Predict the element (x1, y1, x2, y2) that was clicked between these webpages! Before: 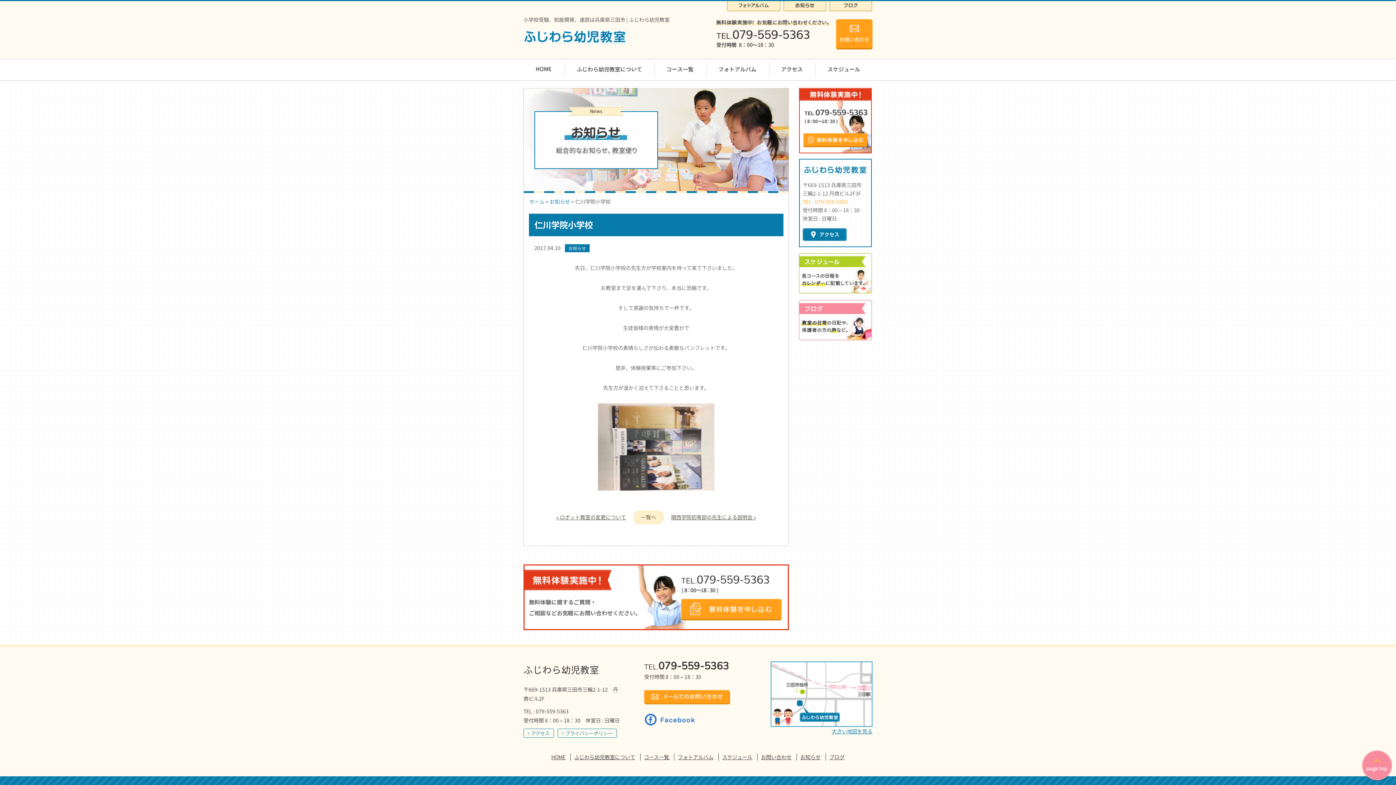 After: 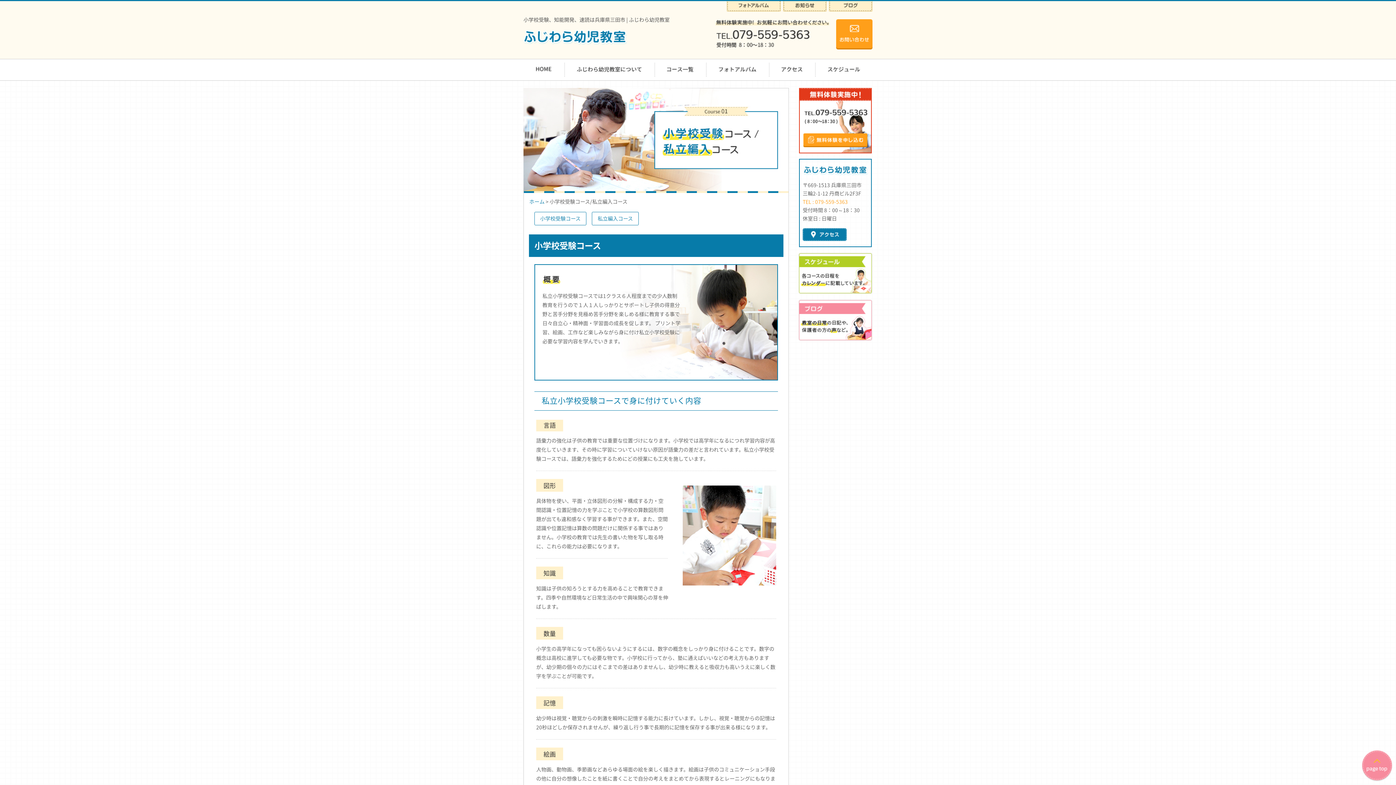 Action: label: コース一覧  bbox: (644, 753, 670, 761)